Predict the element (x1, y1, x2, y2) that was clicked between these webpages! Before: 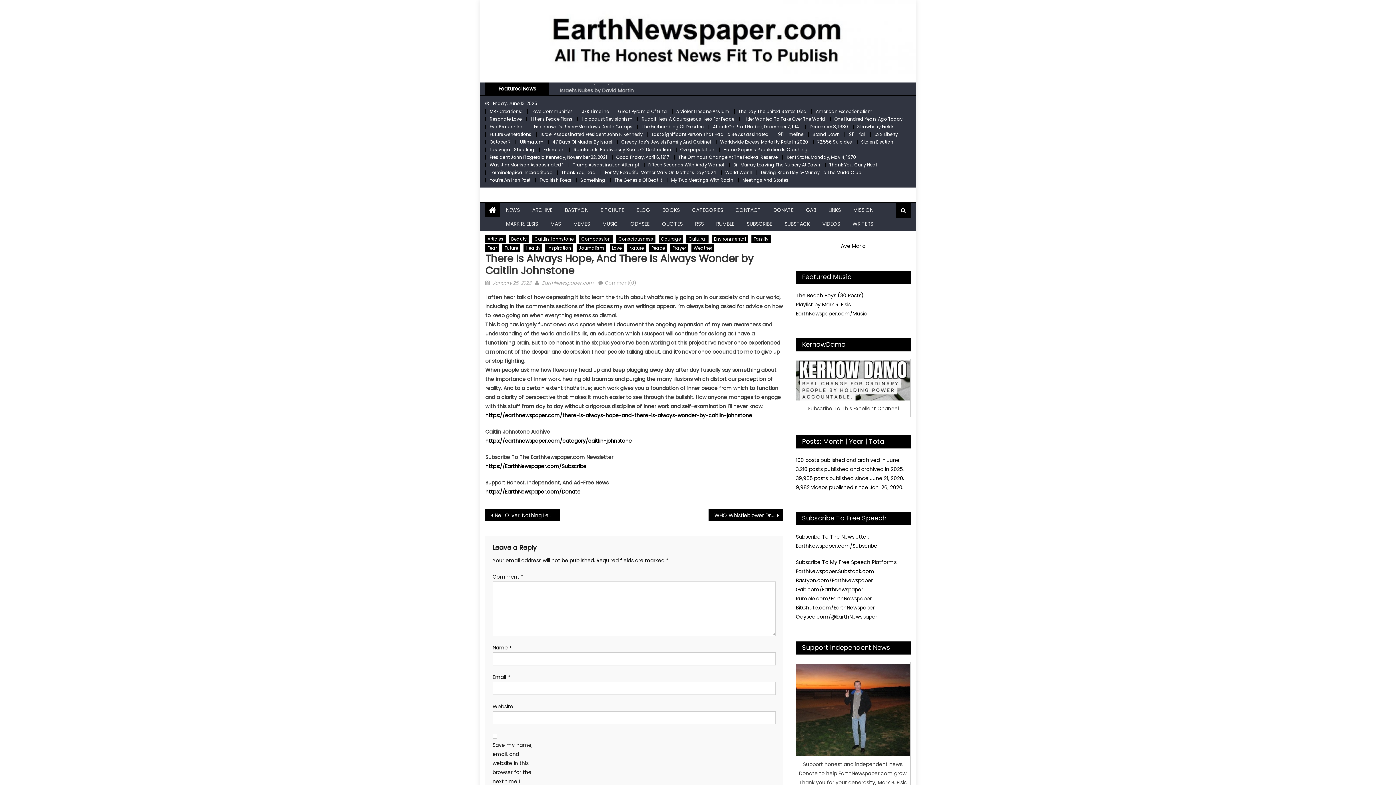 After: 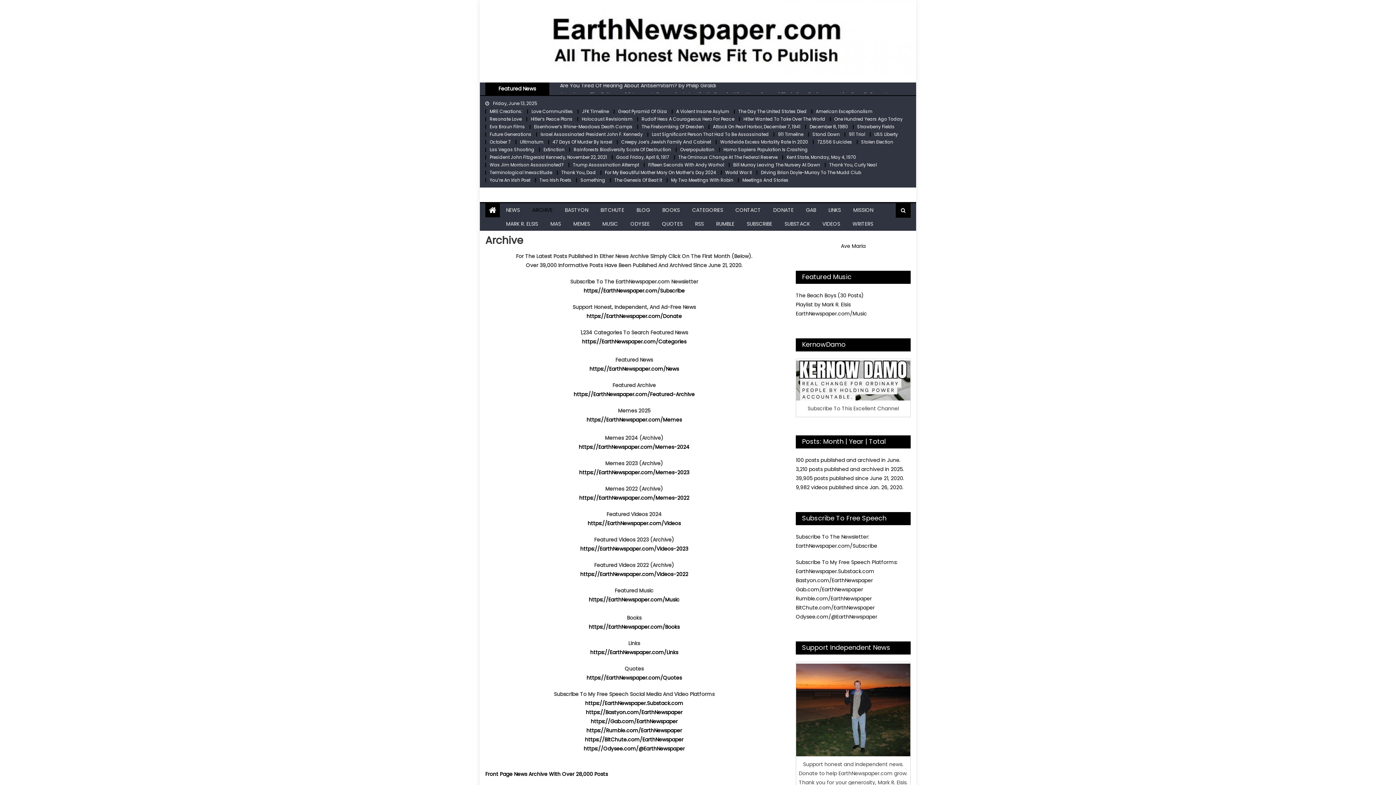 Action: bbox: (526, 203, 558, 217) label: ARCHIVE